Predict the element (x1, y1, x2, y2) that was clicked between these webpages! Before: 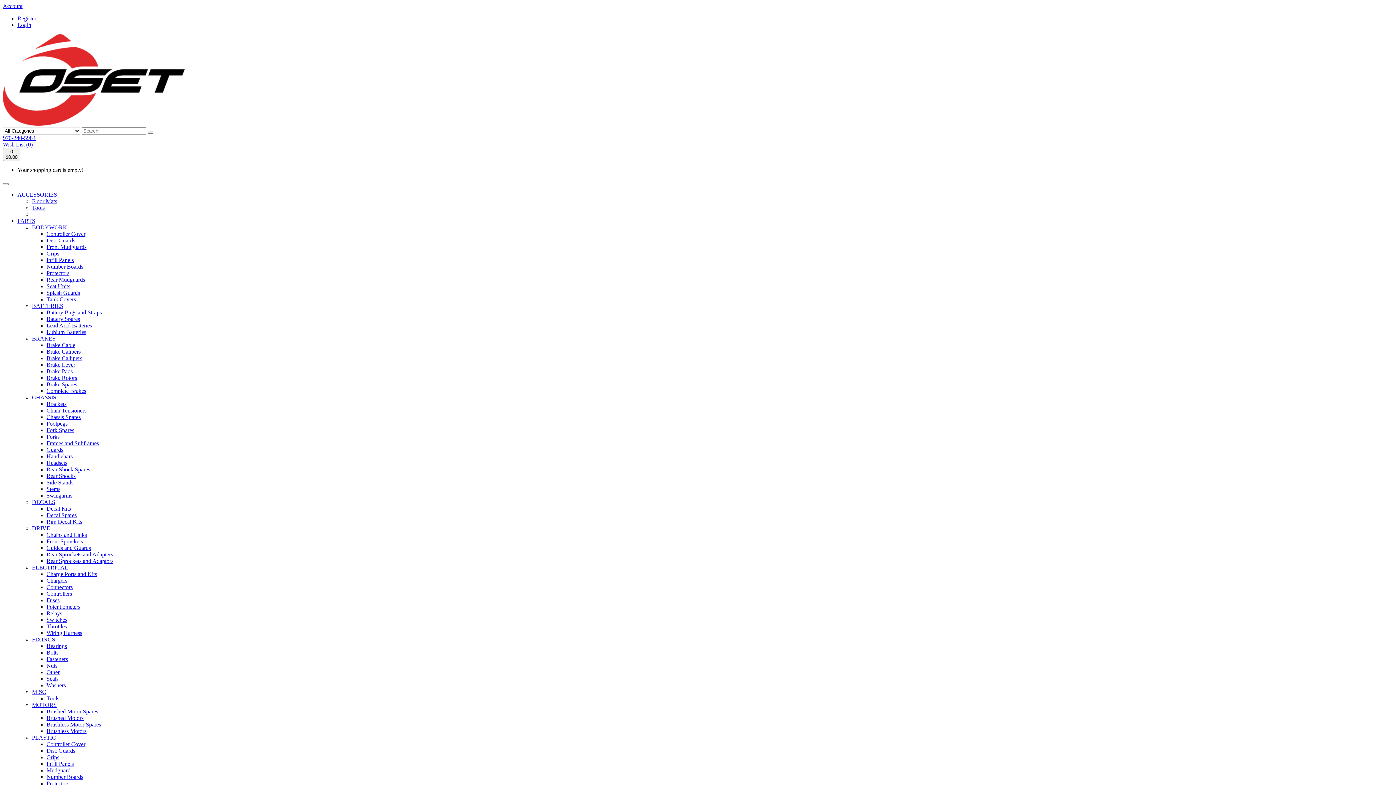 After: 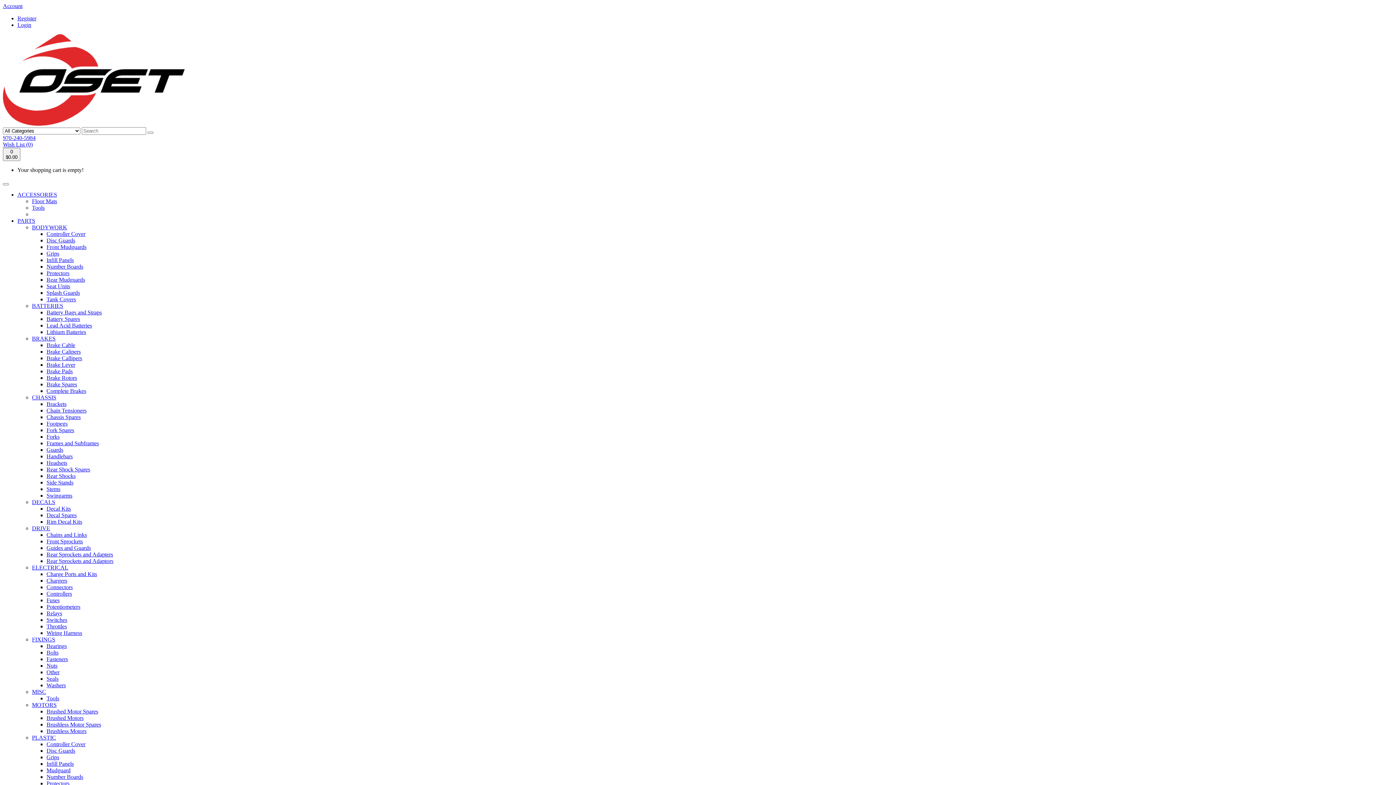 Action: bbox: (46, 604, 80, 610) label: Potentiometers